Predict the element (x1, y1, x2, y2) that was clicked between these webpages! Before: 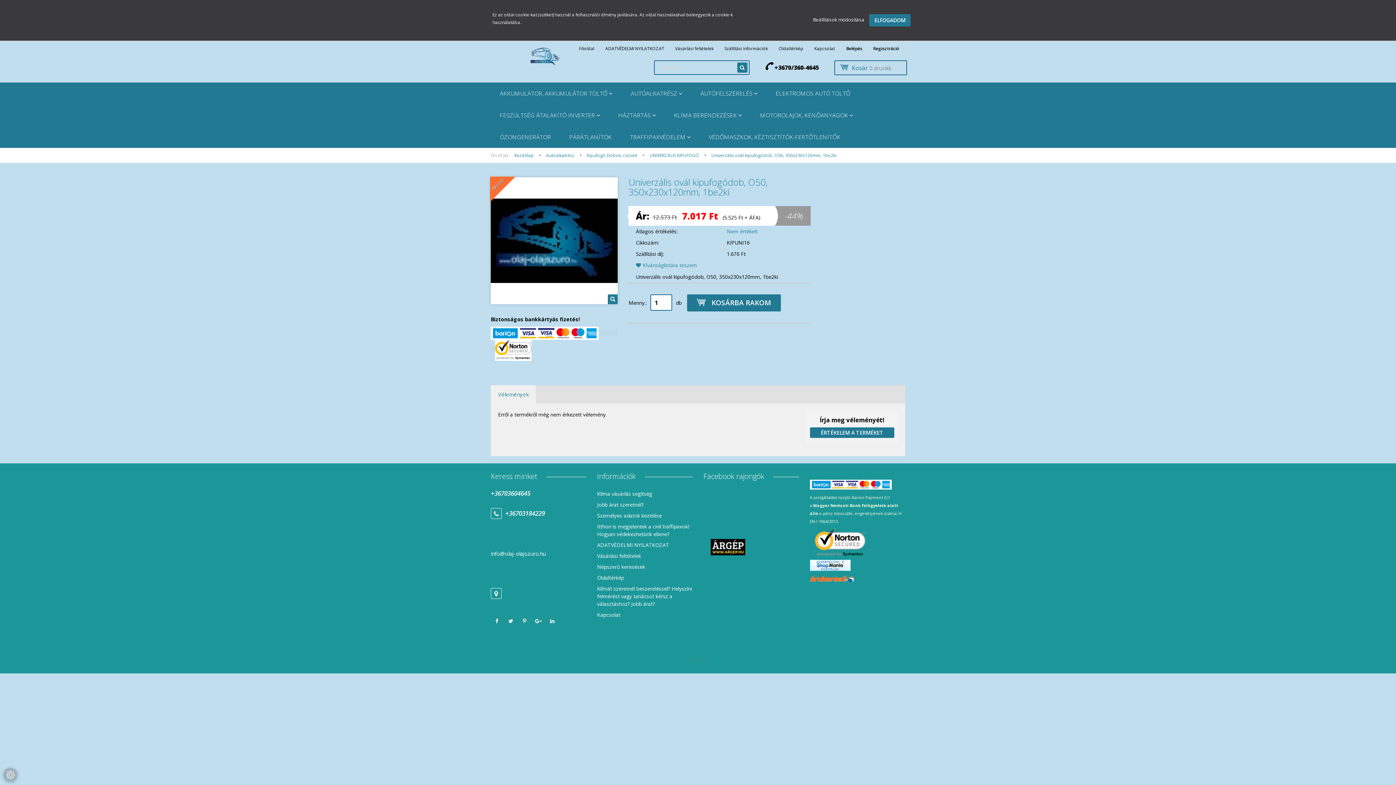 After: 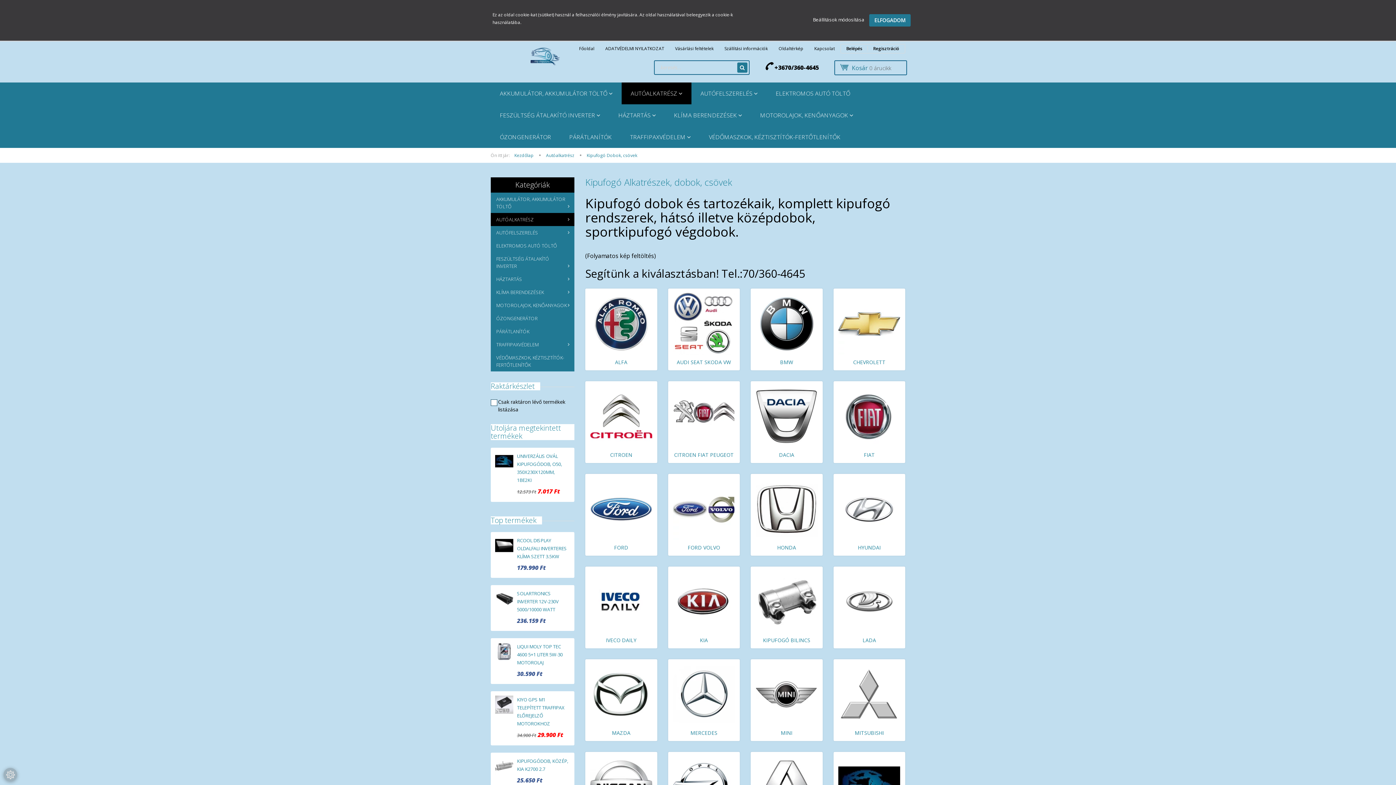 Action: label: Kipufogó Dobok, csövek  bbox: (586, 152, 638, 158)